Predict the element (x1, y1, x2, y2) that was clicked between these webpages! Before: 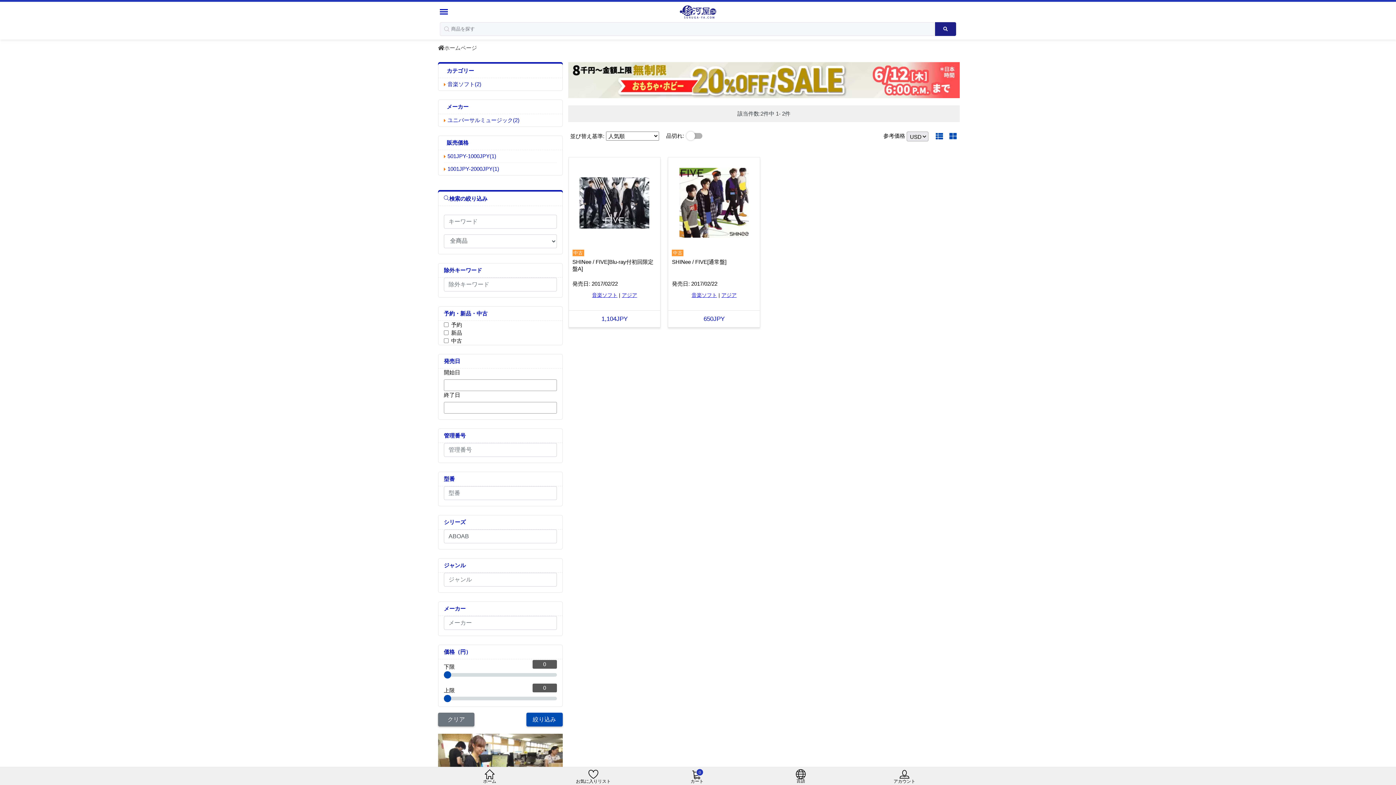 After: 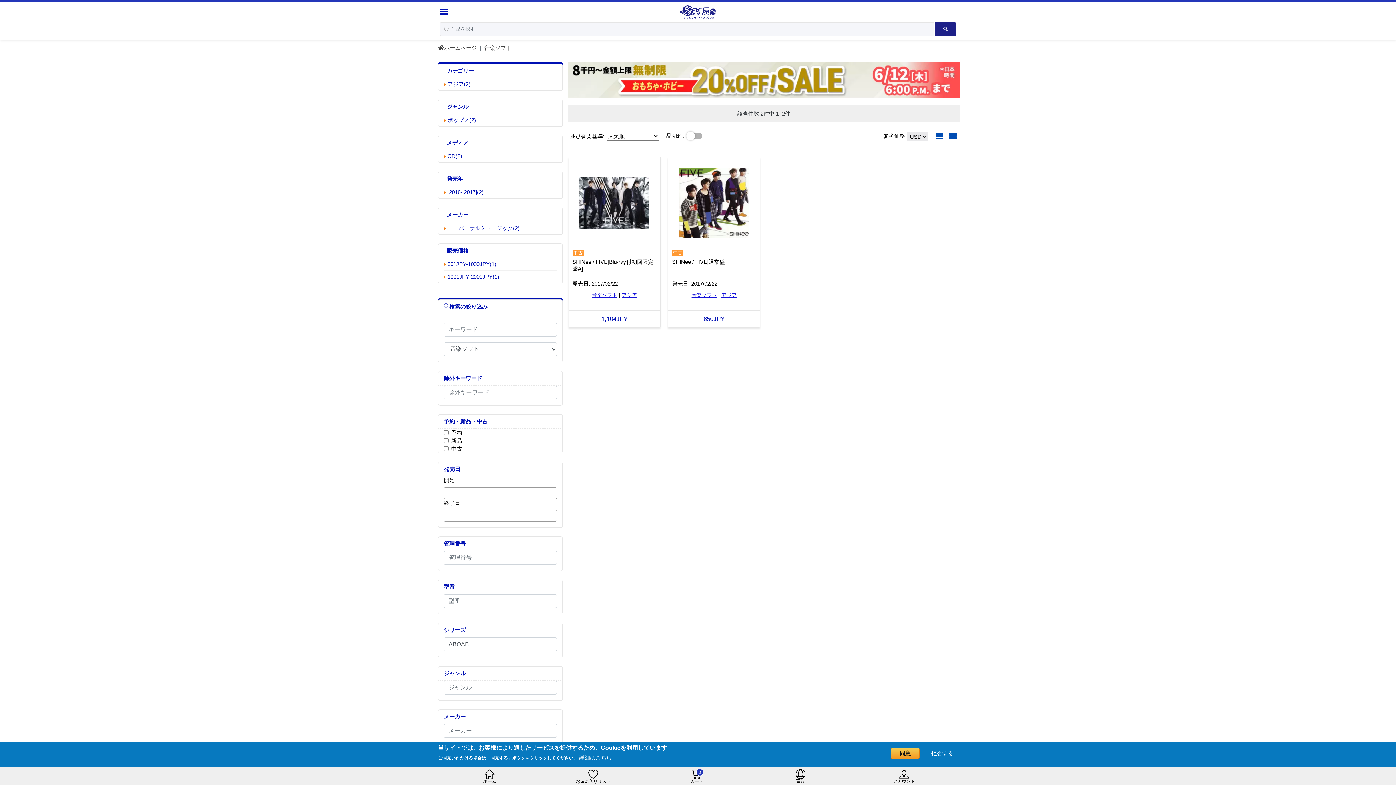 Action: bbox: (447, 80, 553, 88) label: 音楽ソフト(2)